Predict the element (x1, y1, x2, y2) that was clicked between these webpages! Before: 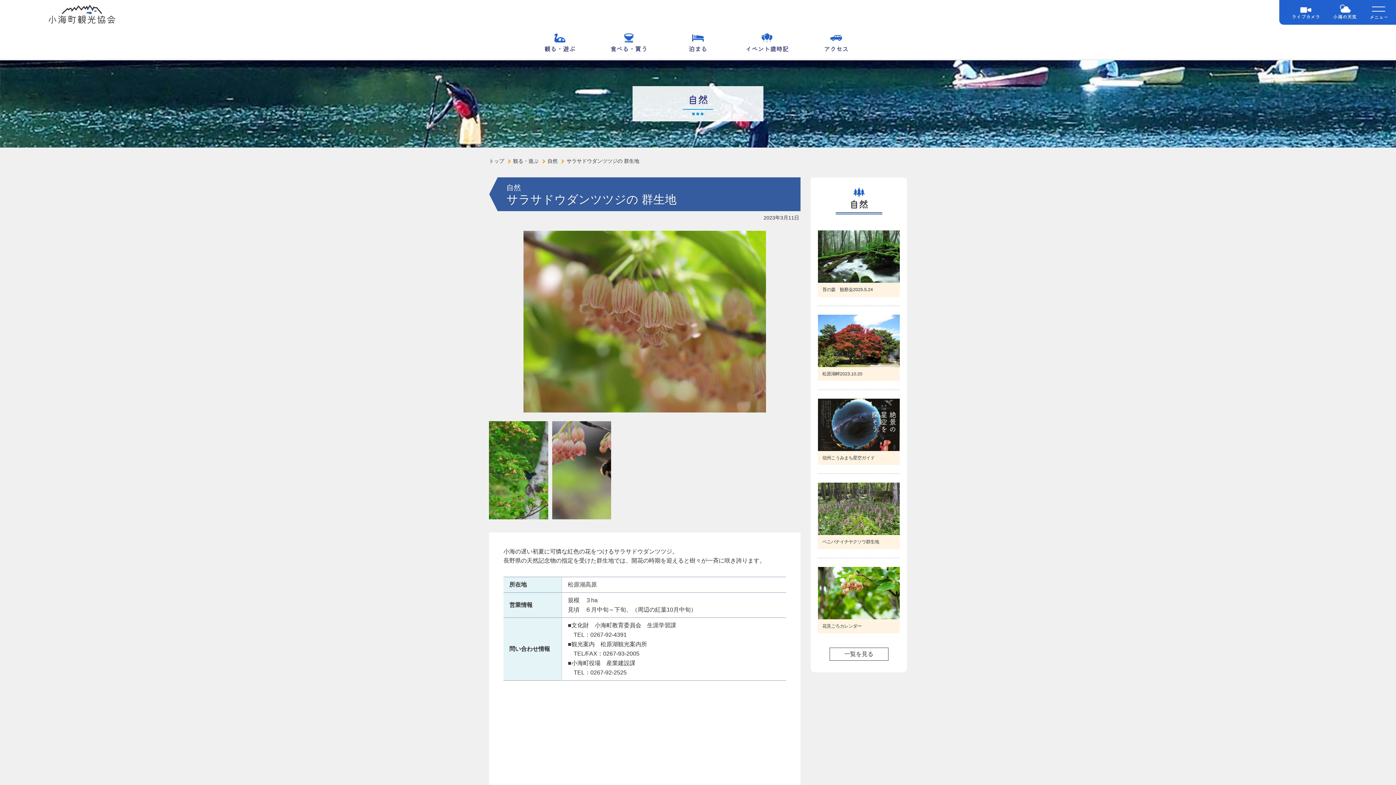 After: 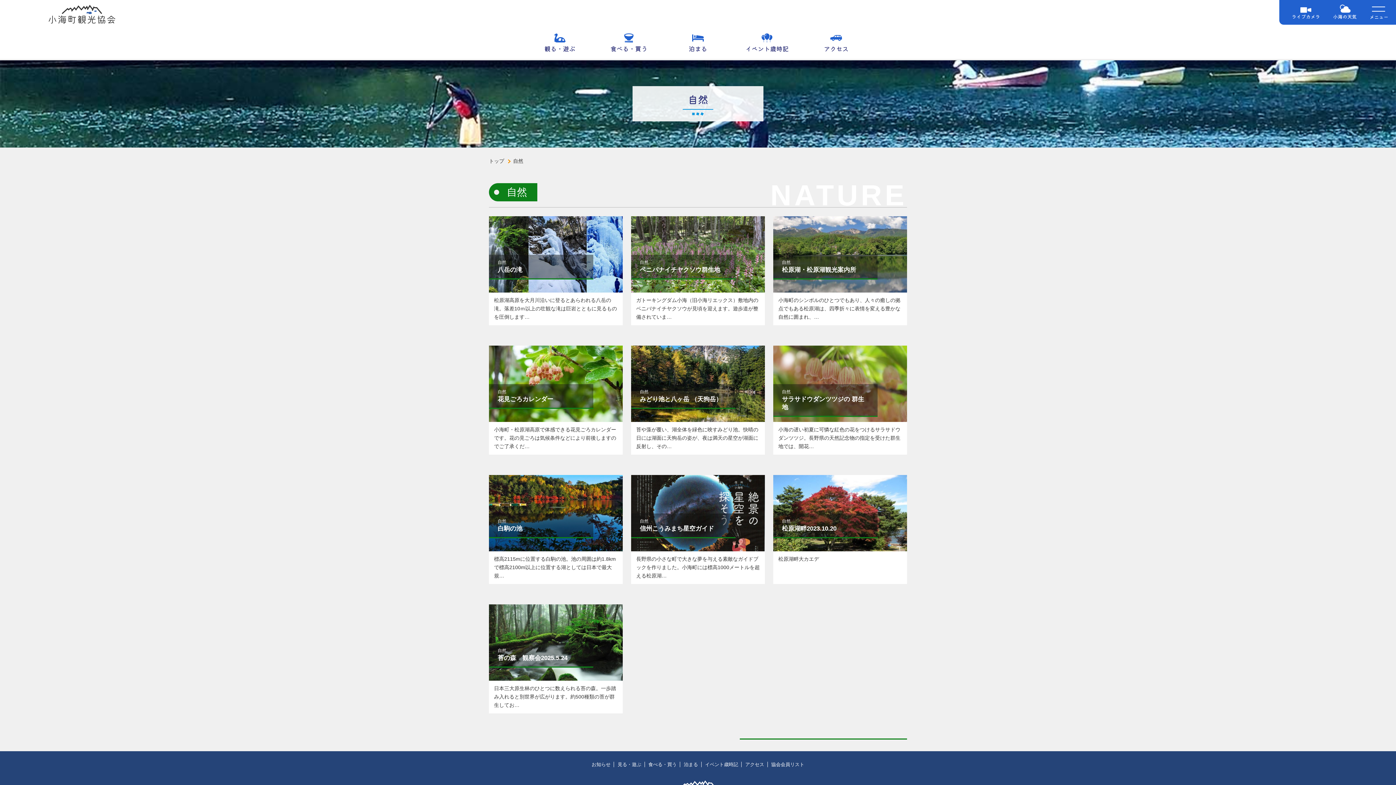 Action: label: 一覧を見る bbox: (829, 648, 888, 661)